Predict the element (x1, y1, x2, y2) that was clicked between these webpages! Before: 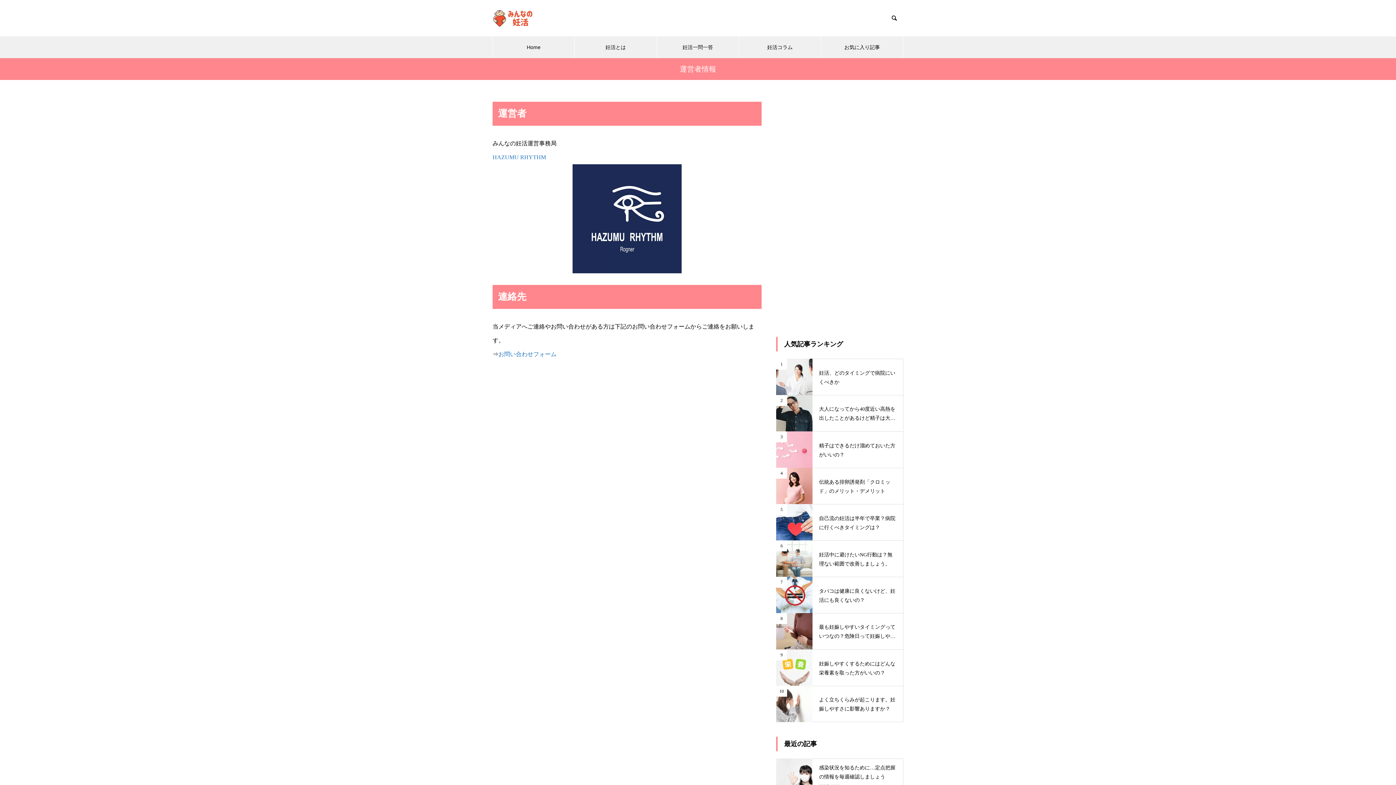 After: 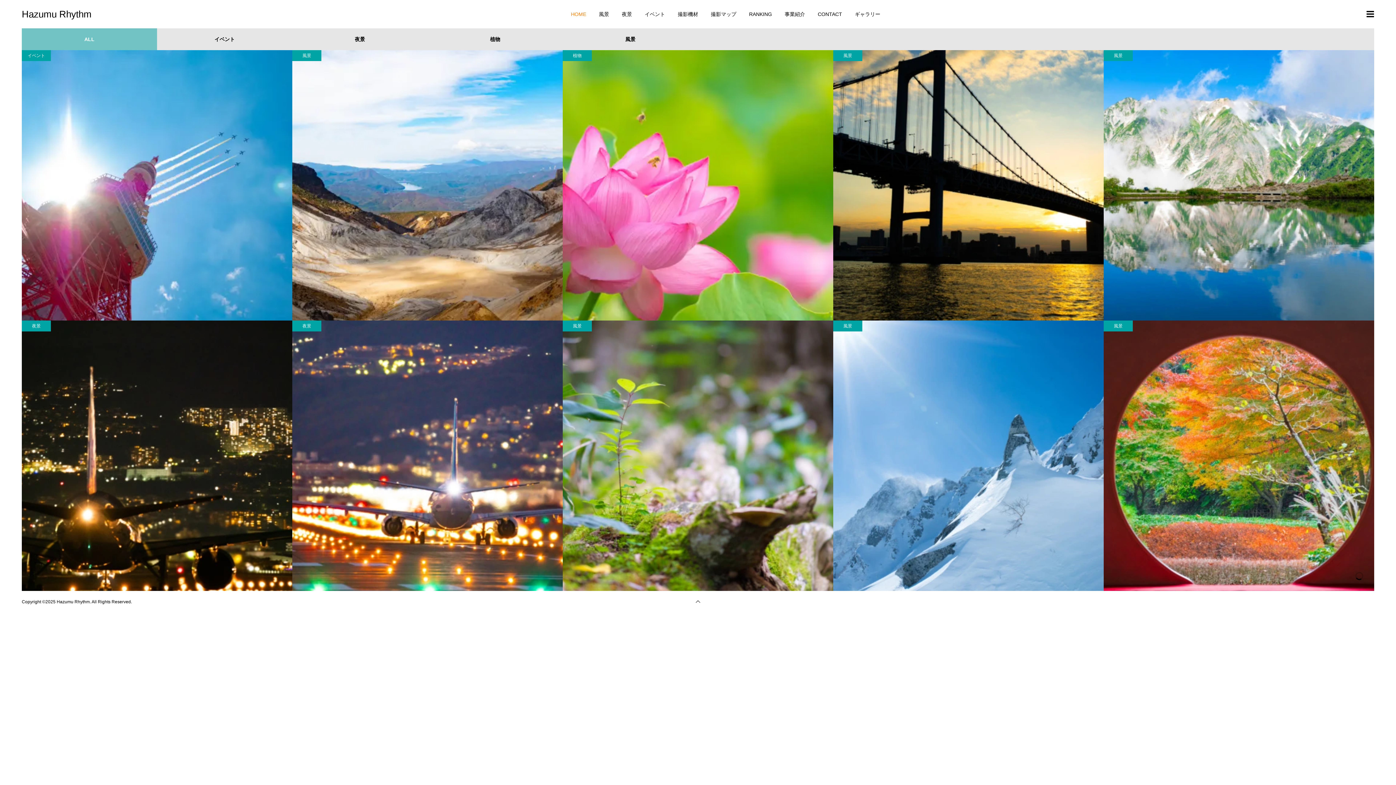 Action: bbox: (492, 164, 761, 273)